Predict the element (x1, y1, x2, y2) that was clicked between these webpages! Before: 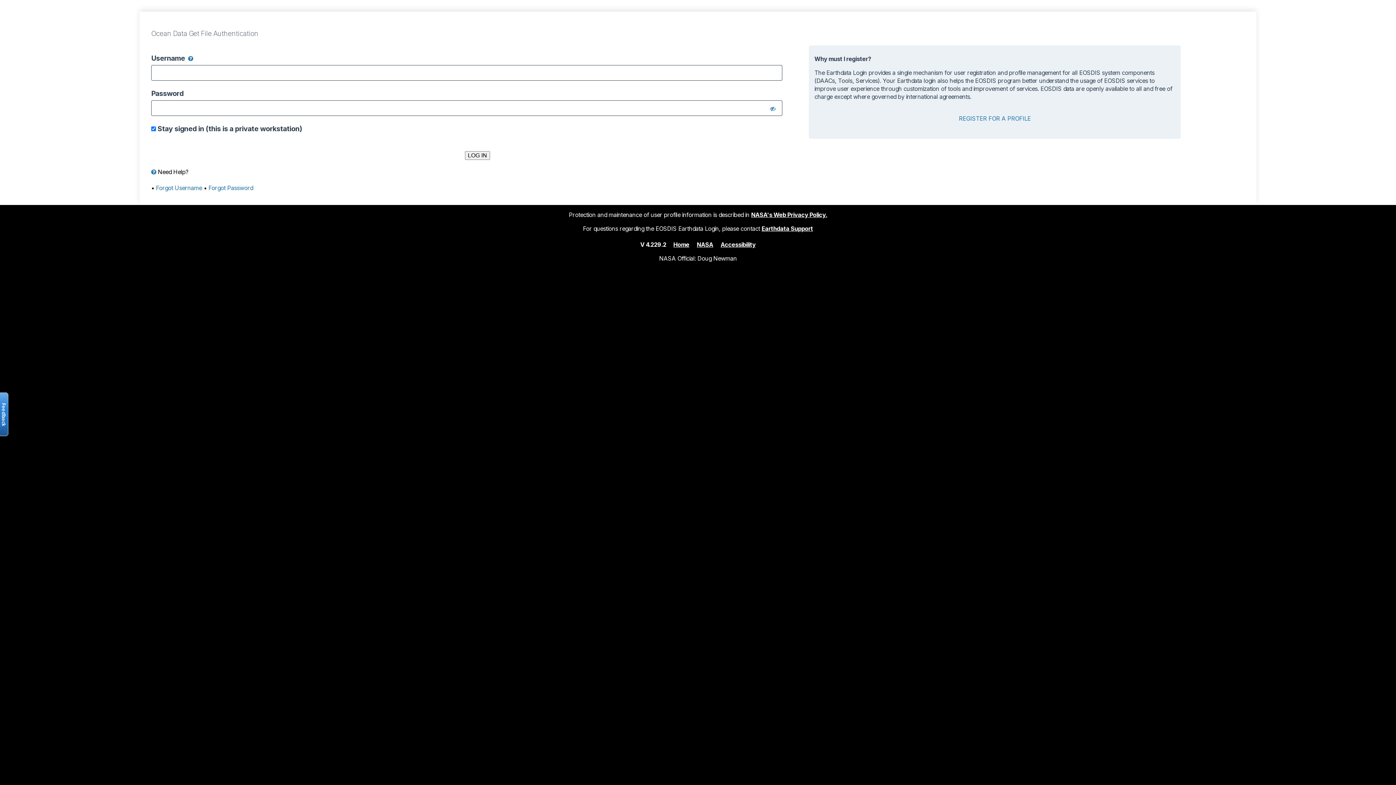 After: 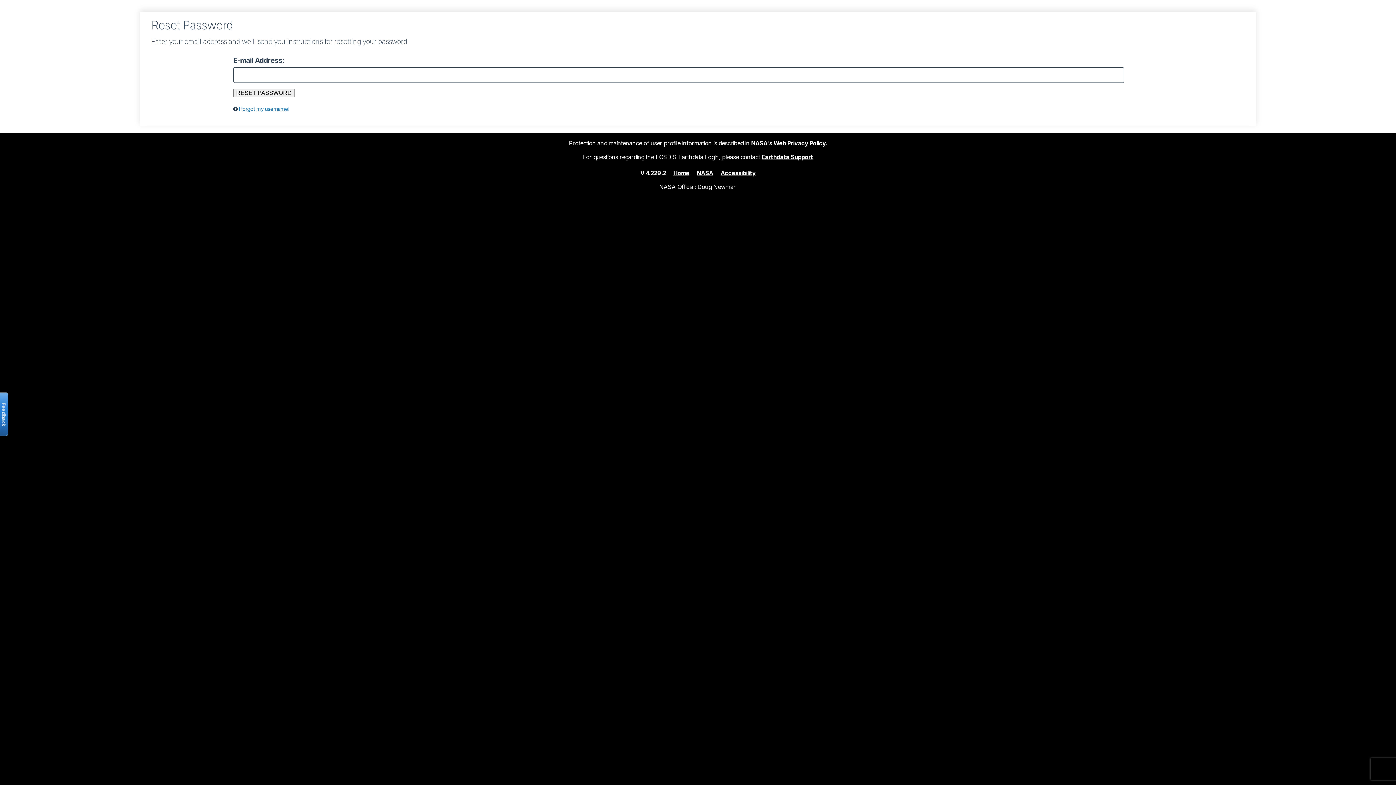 Action: bbox: (208, 184, 253, 191) label: Forgot Password